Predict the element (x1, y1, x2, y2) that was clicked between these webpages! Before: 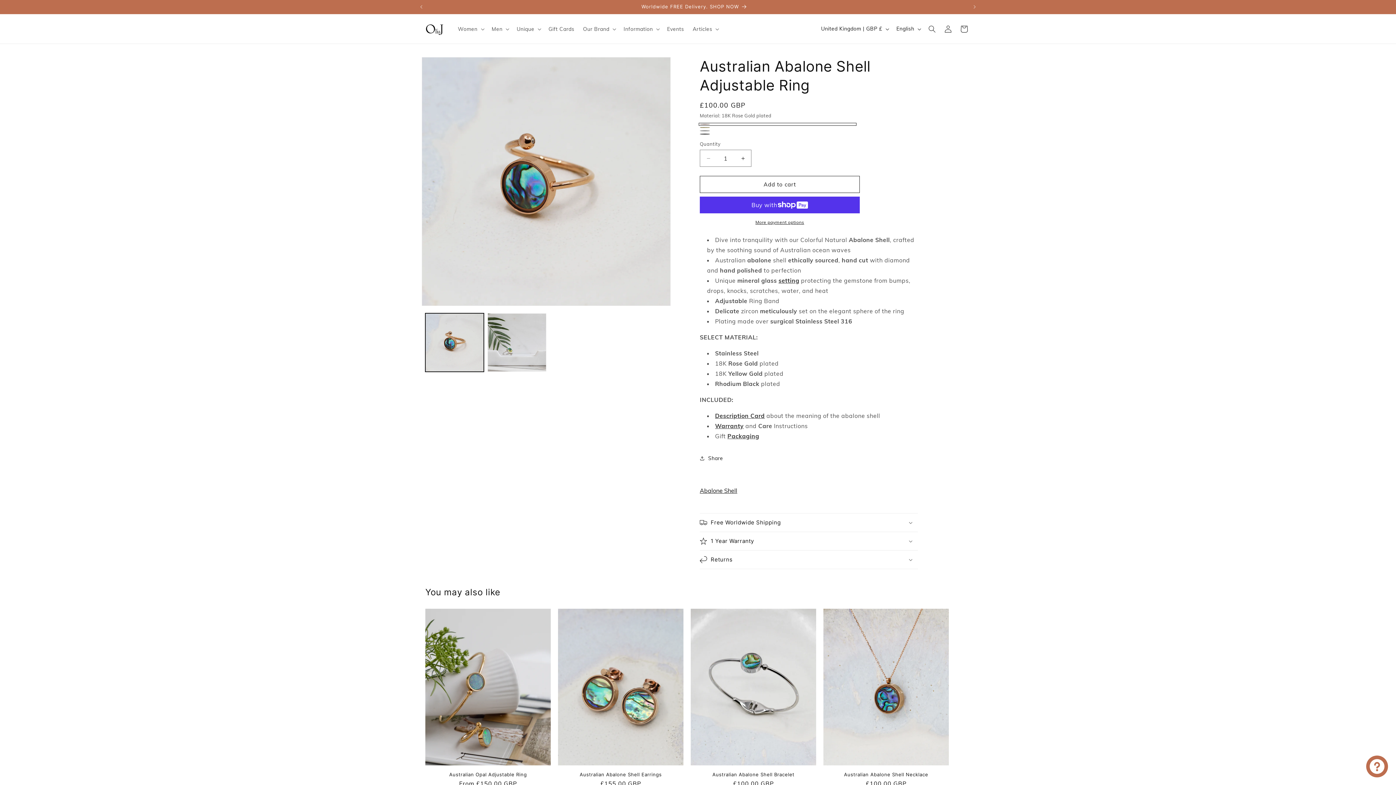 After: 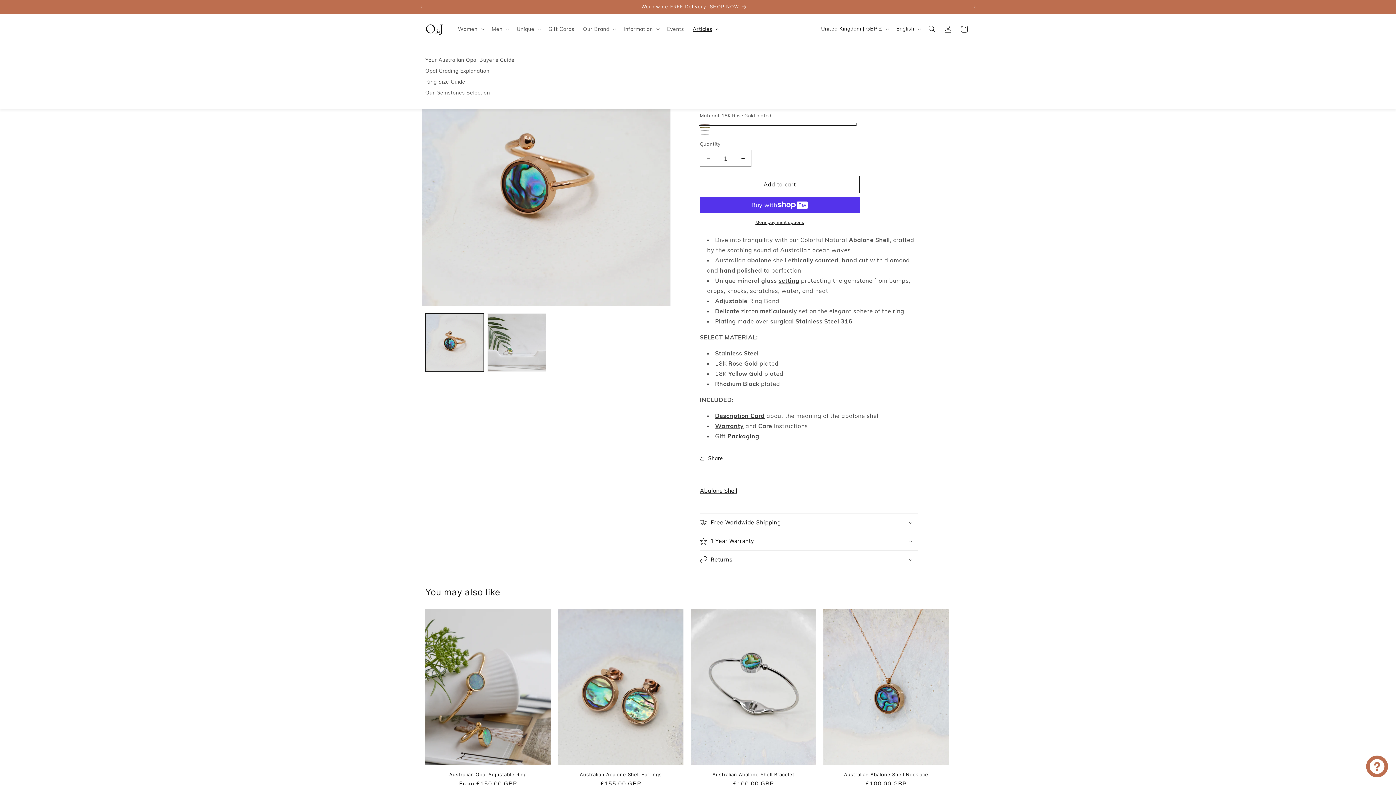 Action: label: Articles bbox: (688, 21, 722, 36)